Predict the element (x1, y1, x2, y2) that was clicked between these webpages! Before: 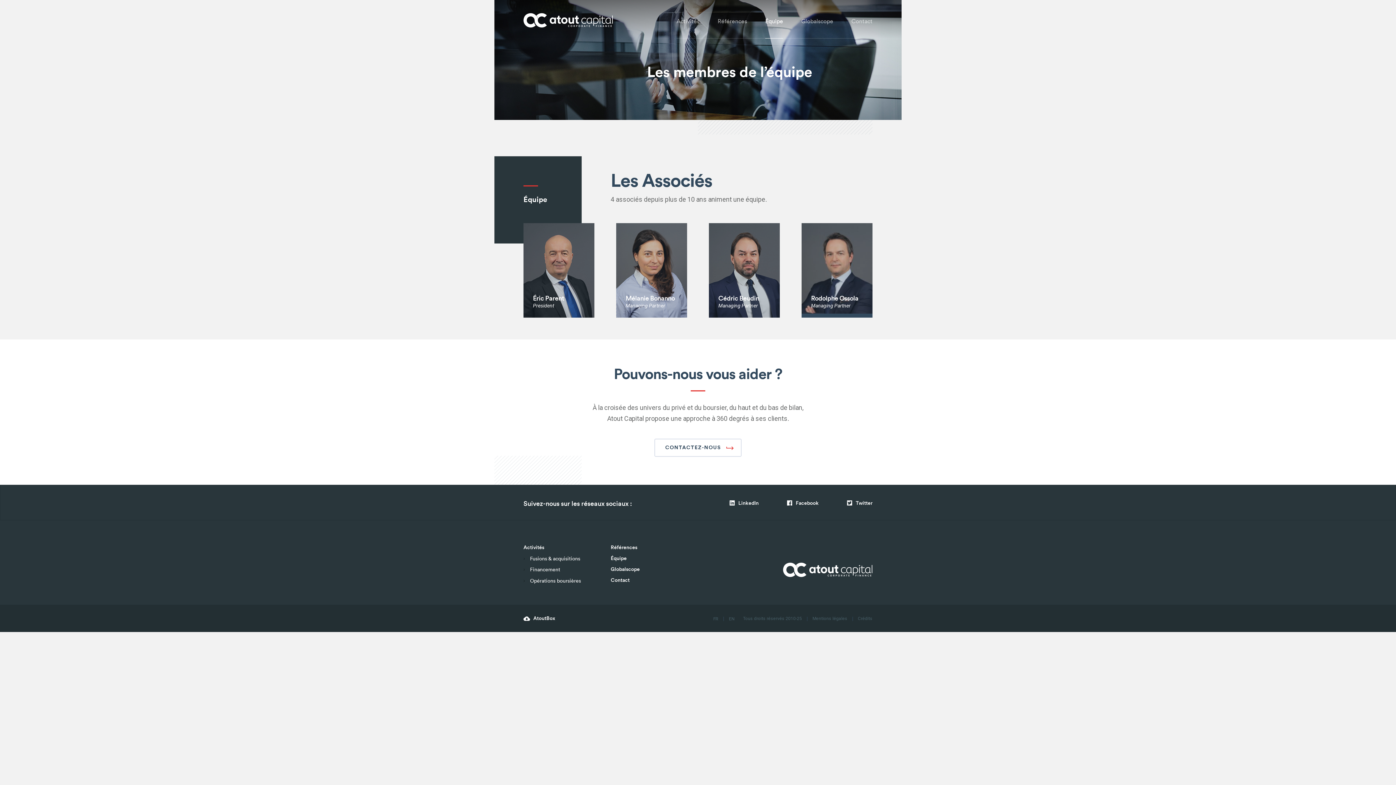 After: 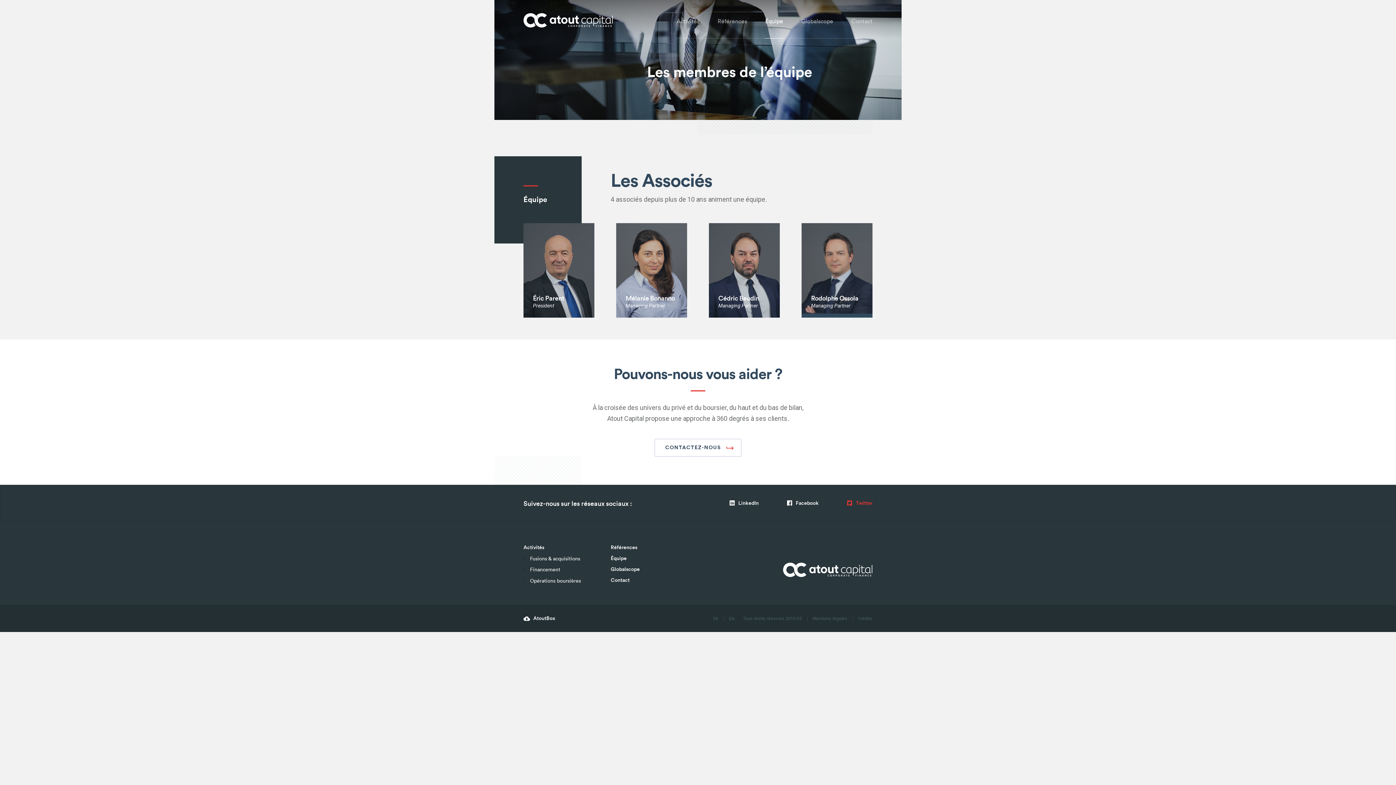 Action: label: Twitter bbox: (847, 498, 872, 507)